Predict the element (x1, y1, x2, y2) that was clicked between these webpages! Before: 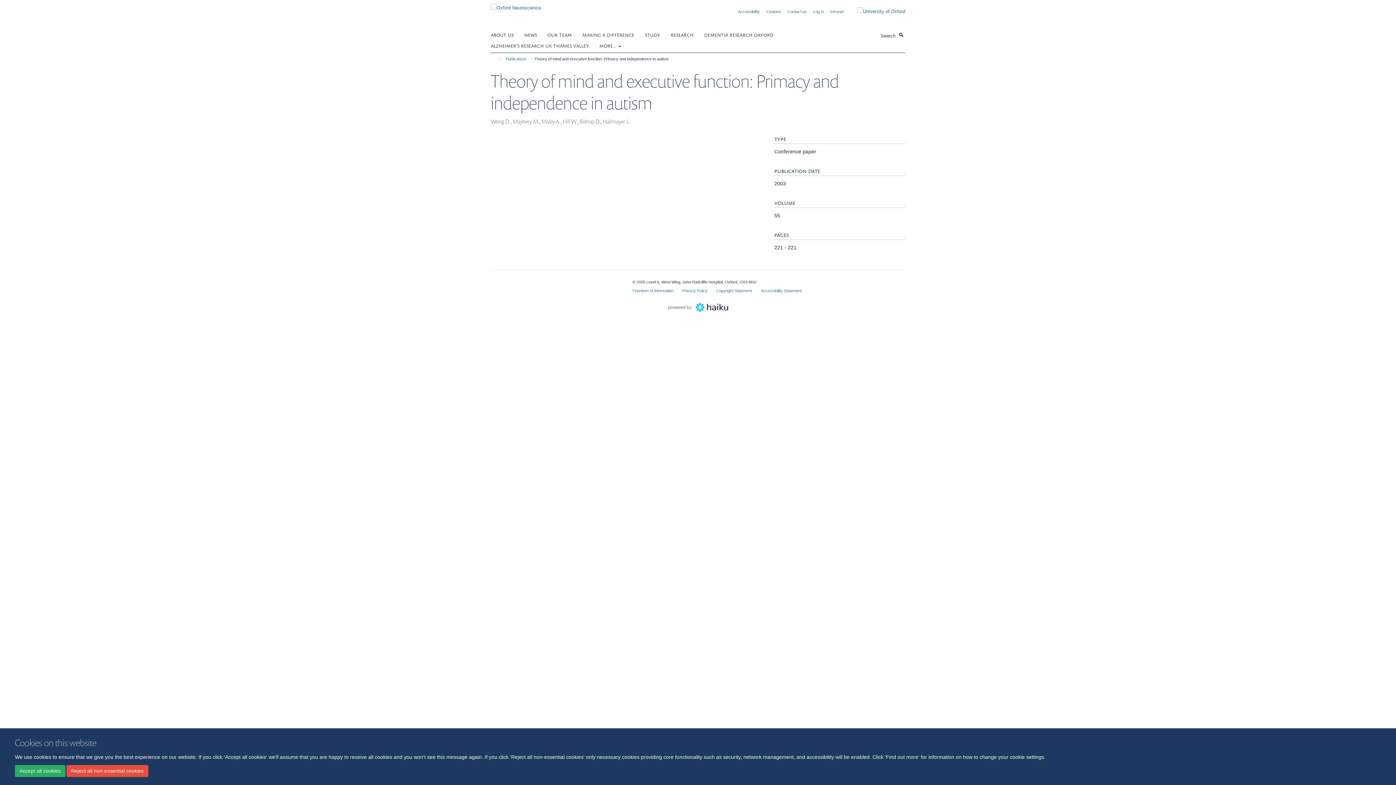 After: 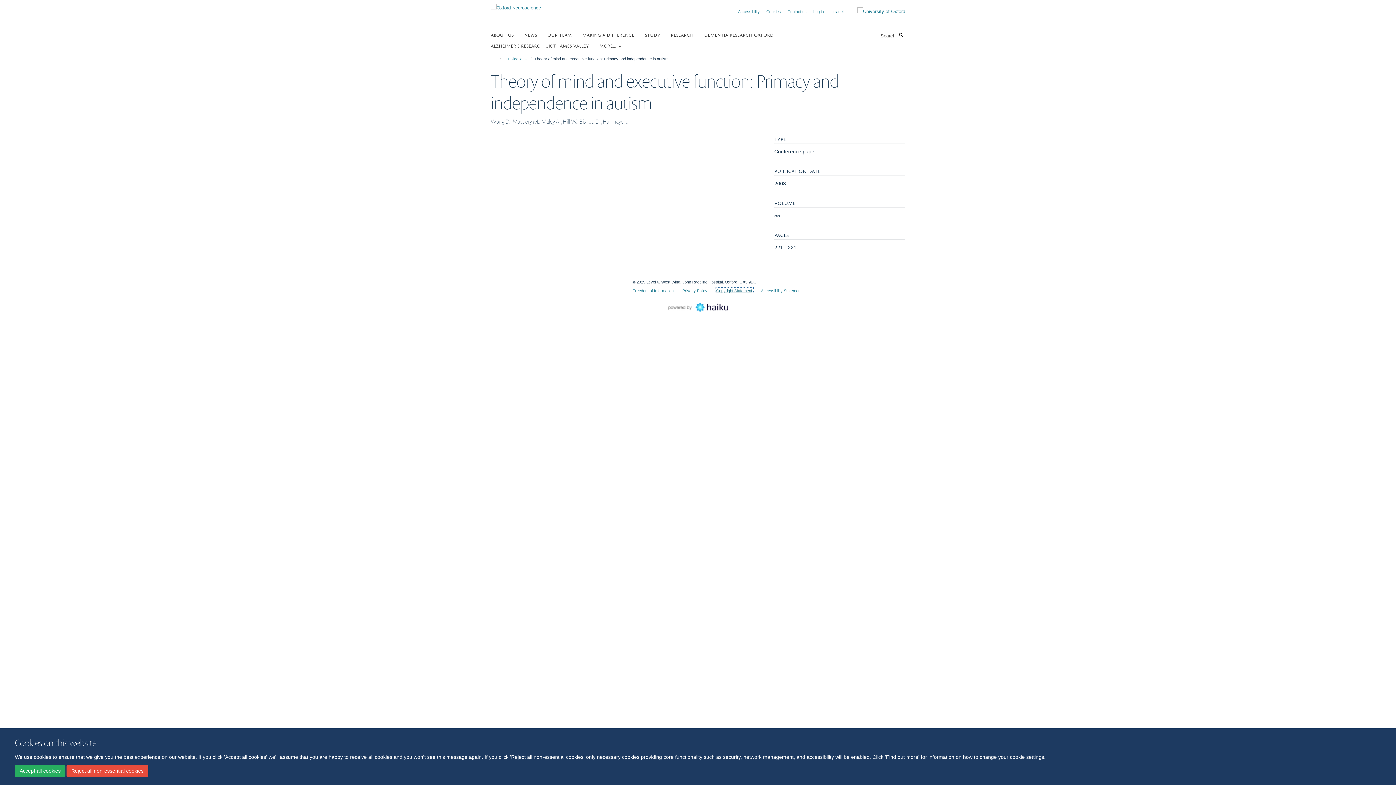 Action: bbox: (716, 288, 752, 293) label: Copyright Statement